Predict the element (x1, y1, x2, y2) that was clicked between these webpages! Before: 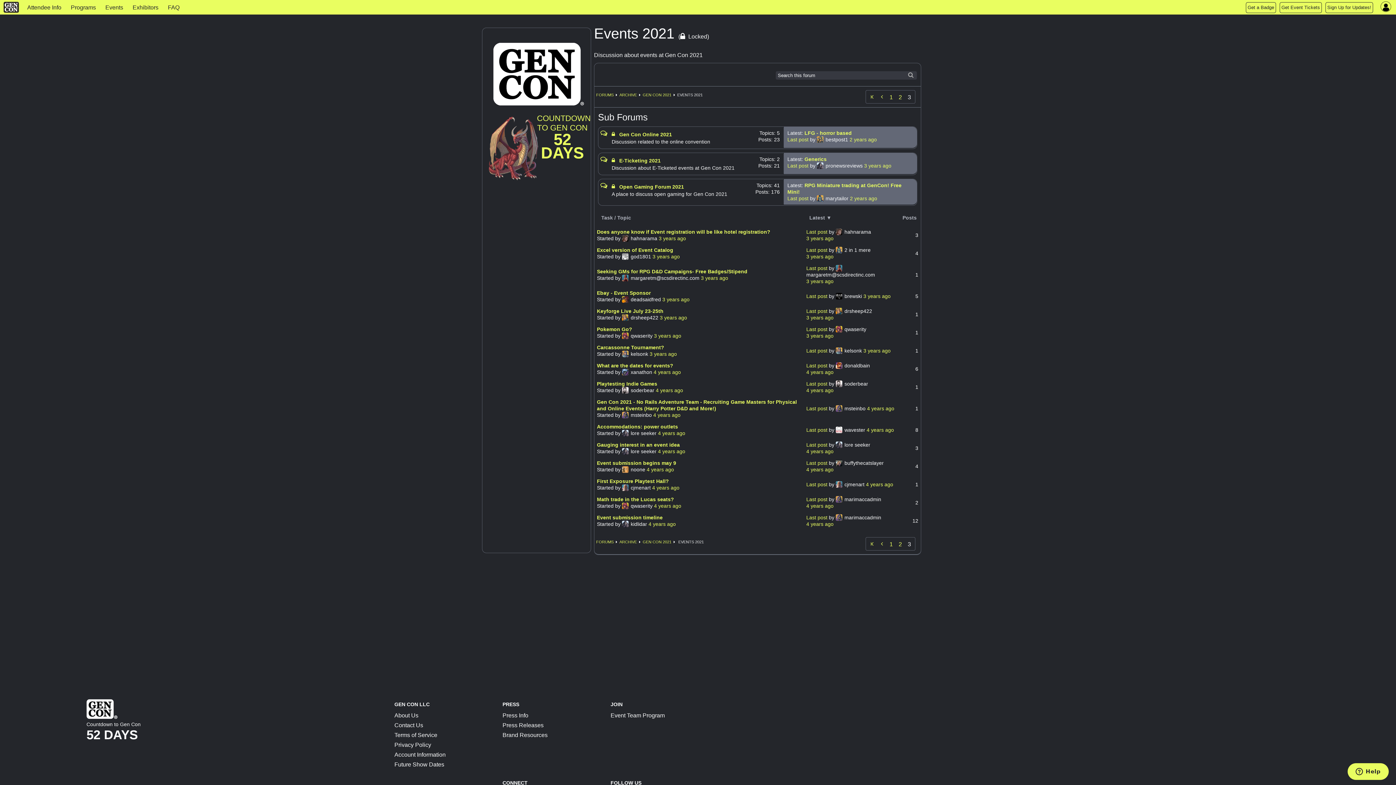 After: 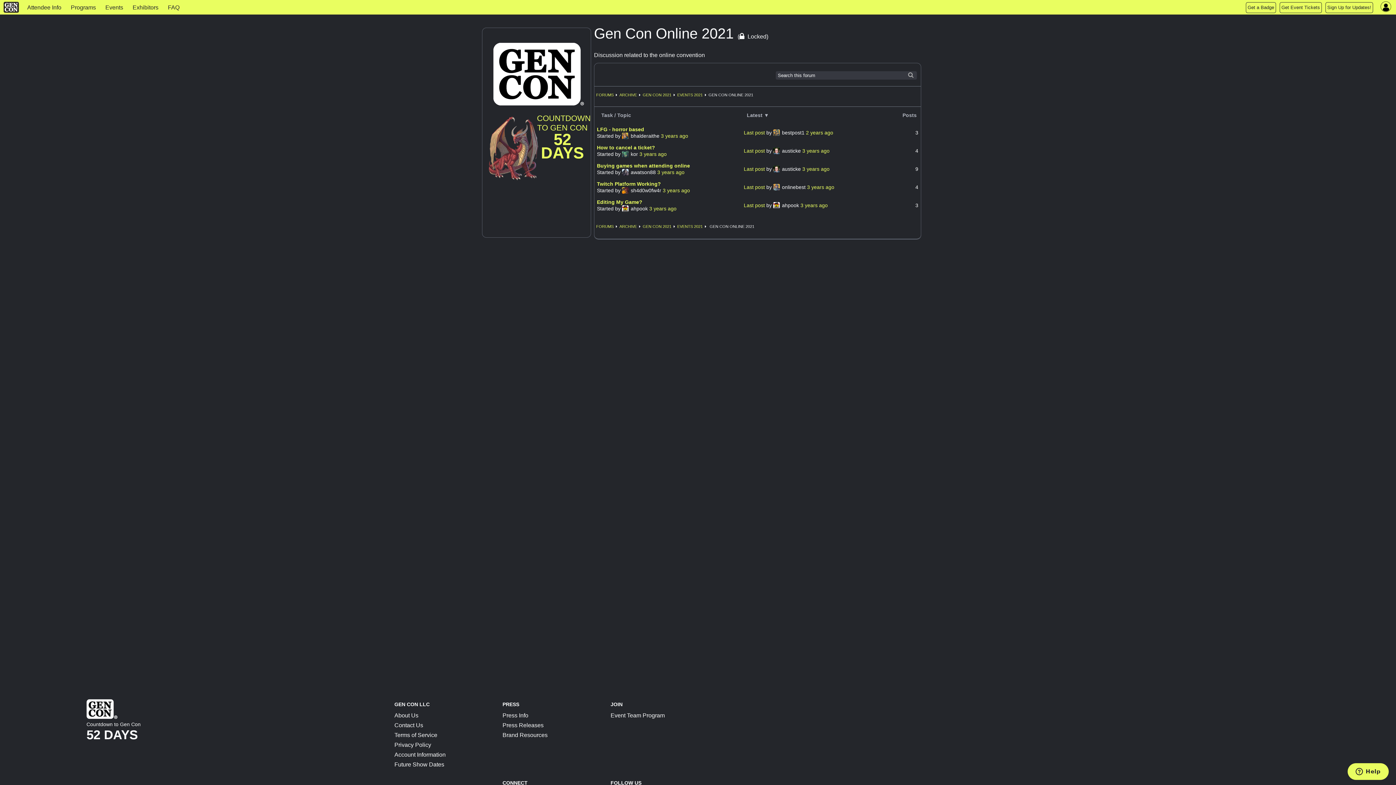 Action: bbox: (611, 131, 615, 136)